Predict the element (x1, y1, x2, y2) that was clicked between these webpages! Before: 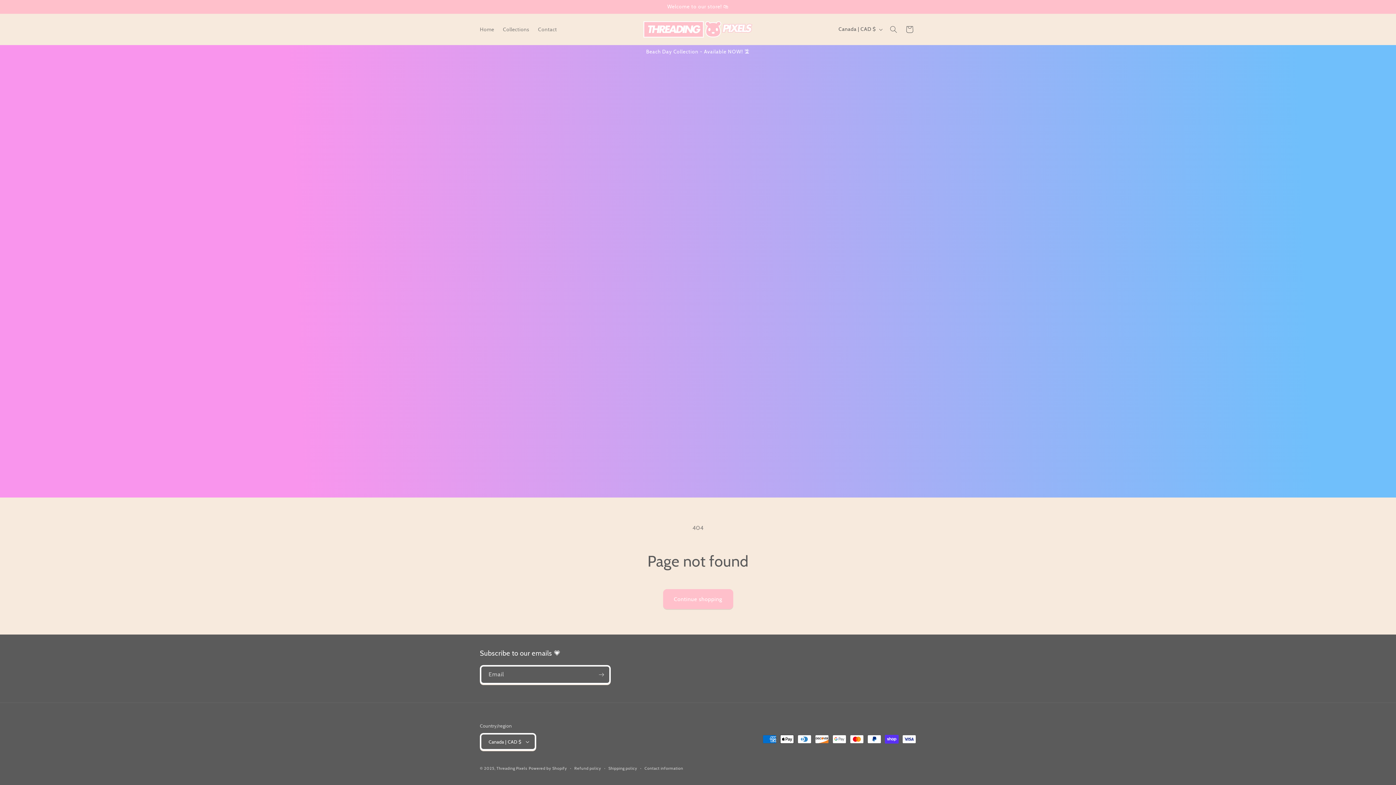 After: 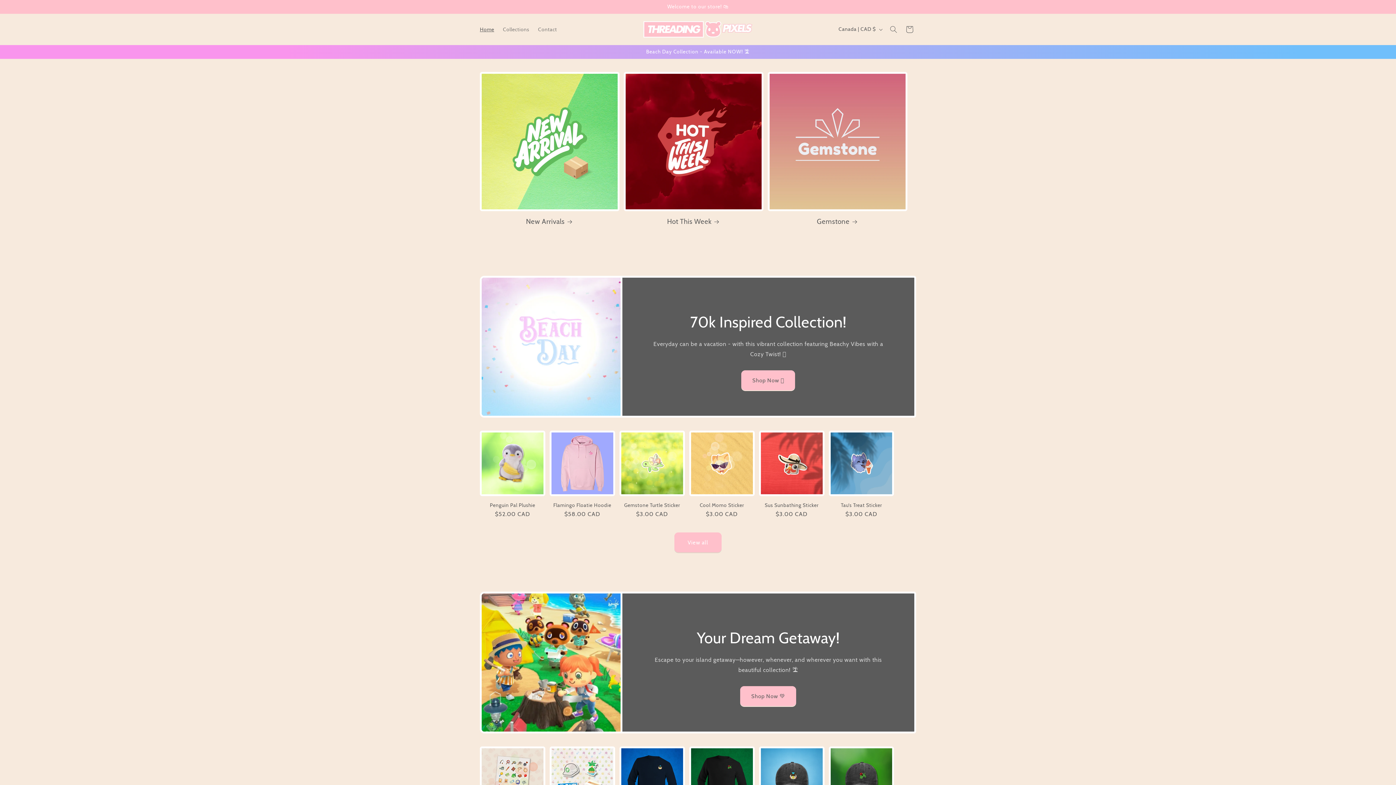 Action: label: Home bbox: (475, 21, 498, 37)